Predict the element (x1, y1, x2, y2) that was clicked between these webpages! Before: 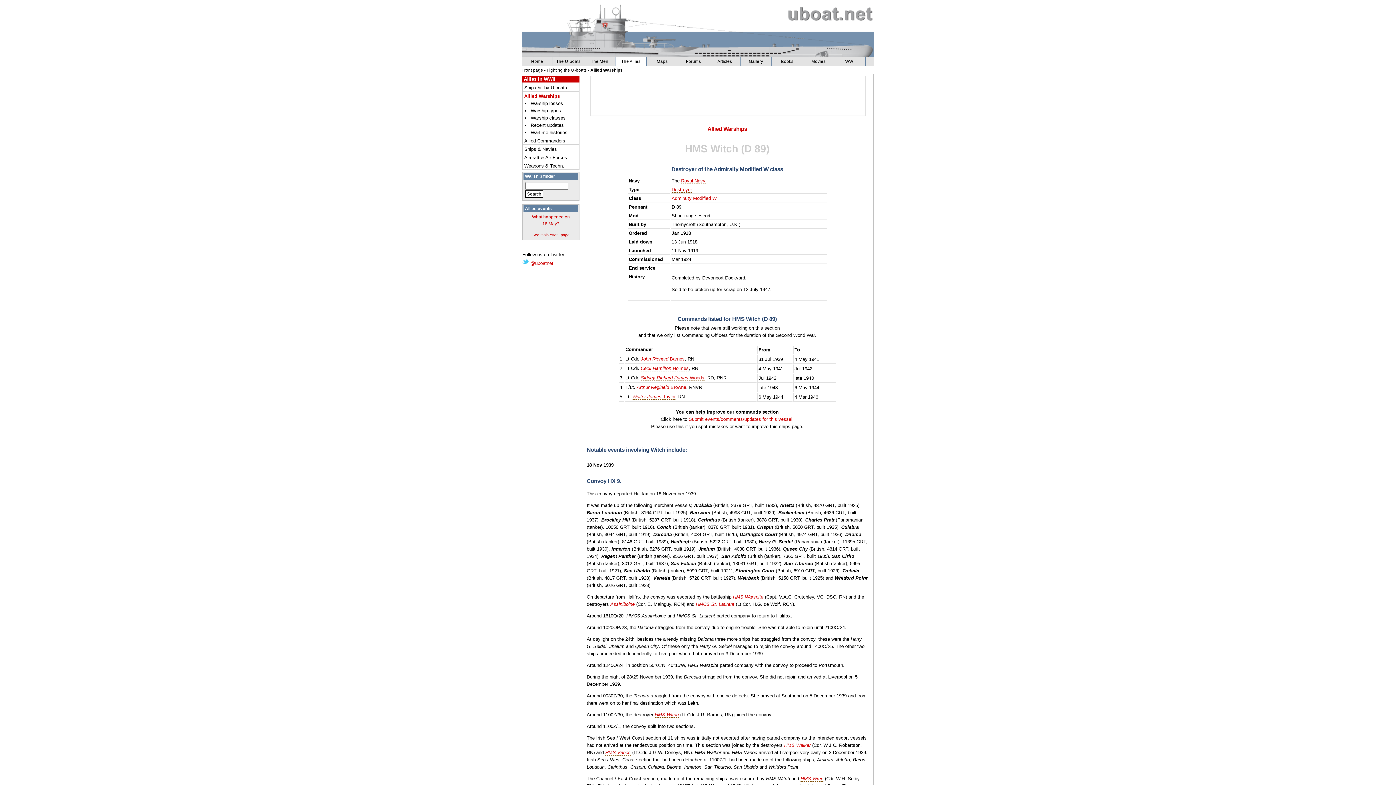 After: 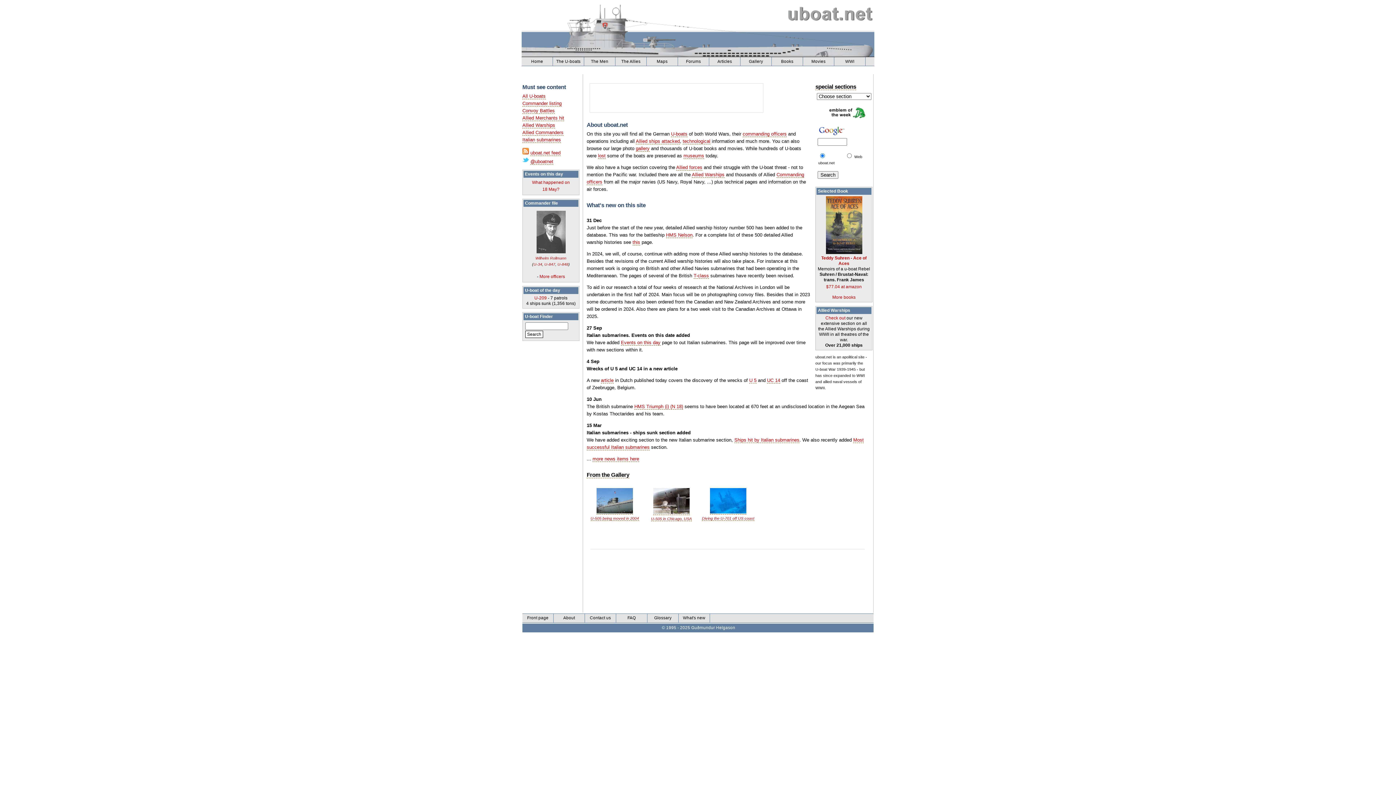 Action: label: Front page bbox: (521, 68, 543, 72)